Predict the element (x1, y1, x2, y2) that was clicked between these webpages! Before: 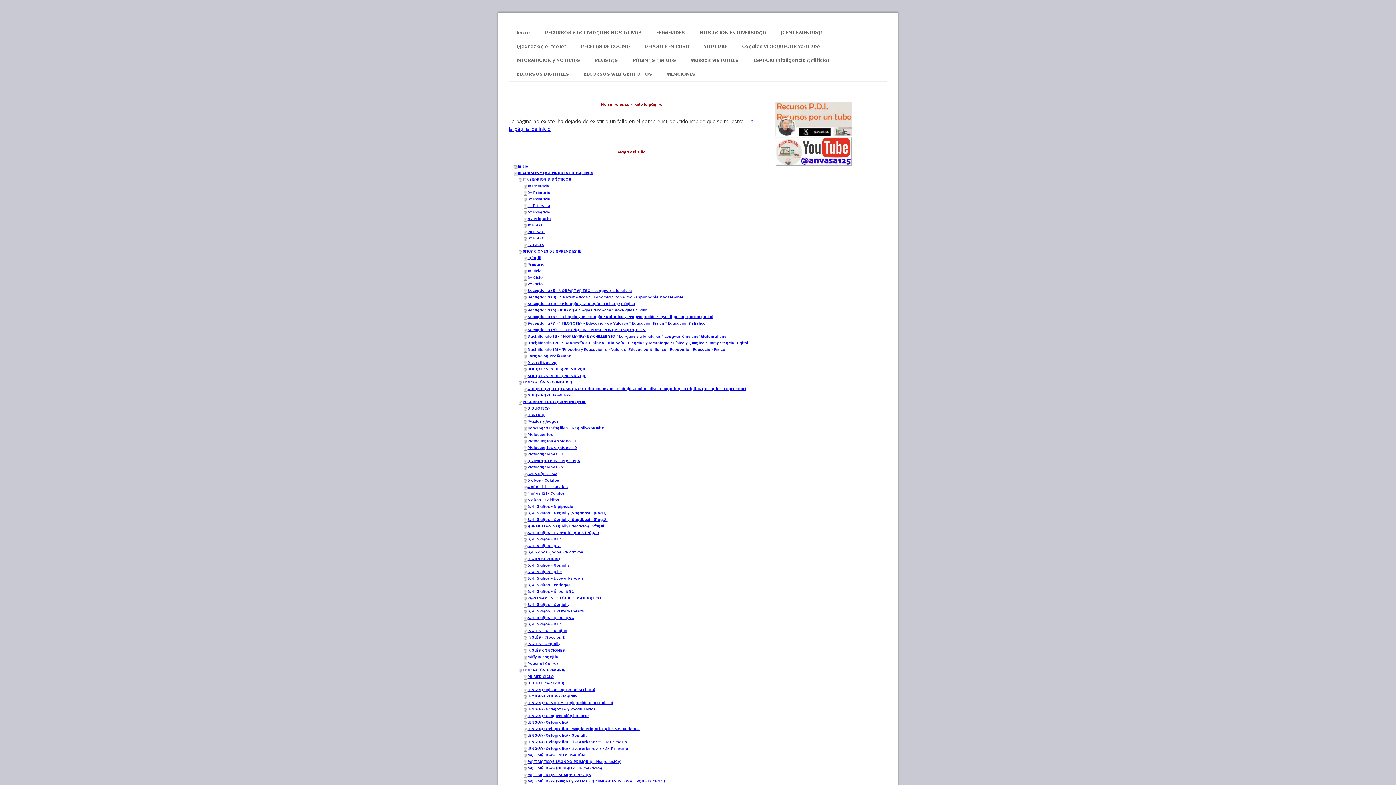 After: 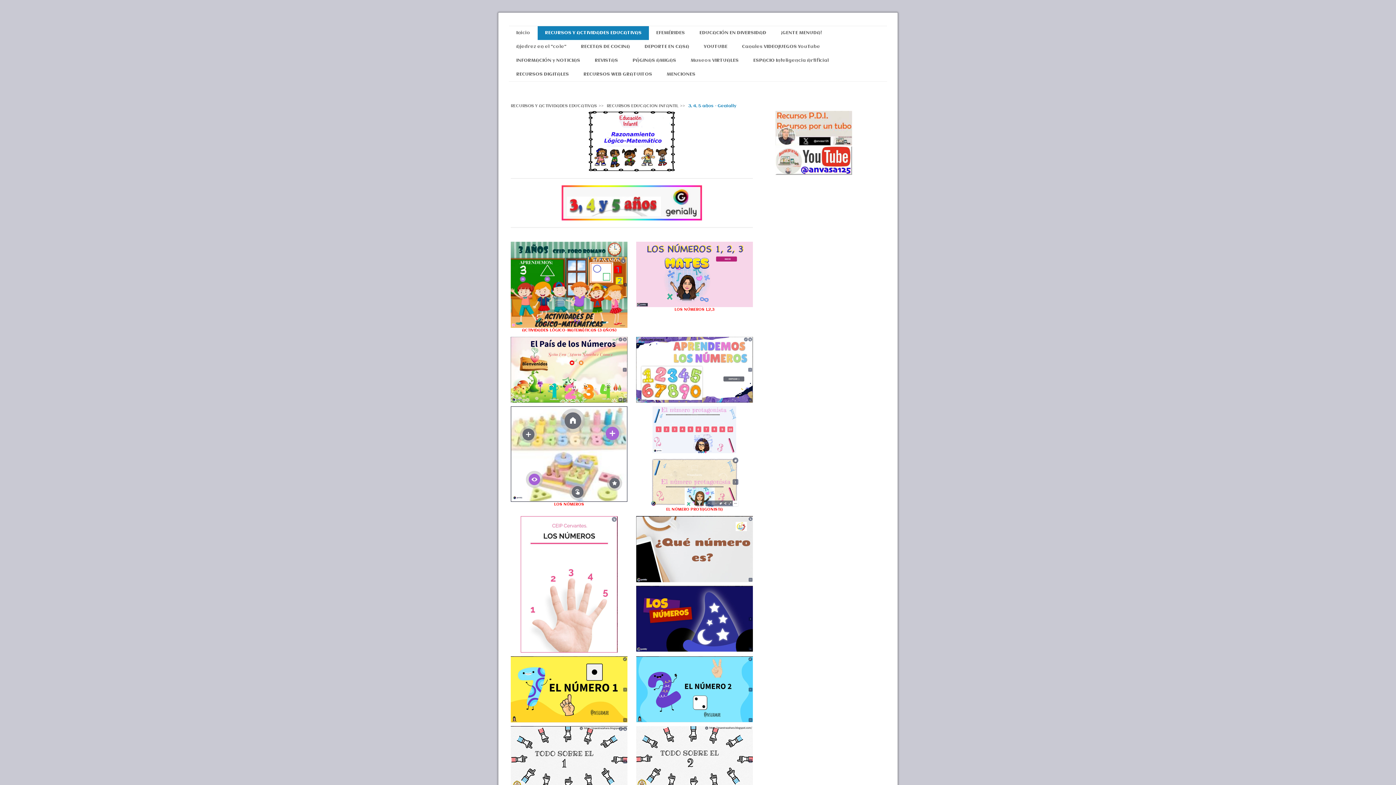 Action: bbox: (523, 602, 754, 608) label: 3, 4, 5 años - Genially